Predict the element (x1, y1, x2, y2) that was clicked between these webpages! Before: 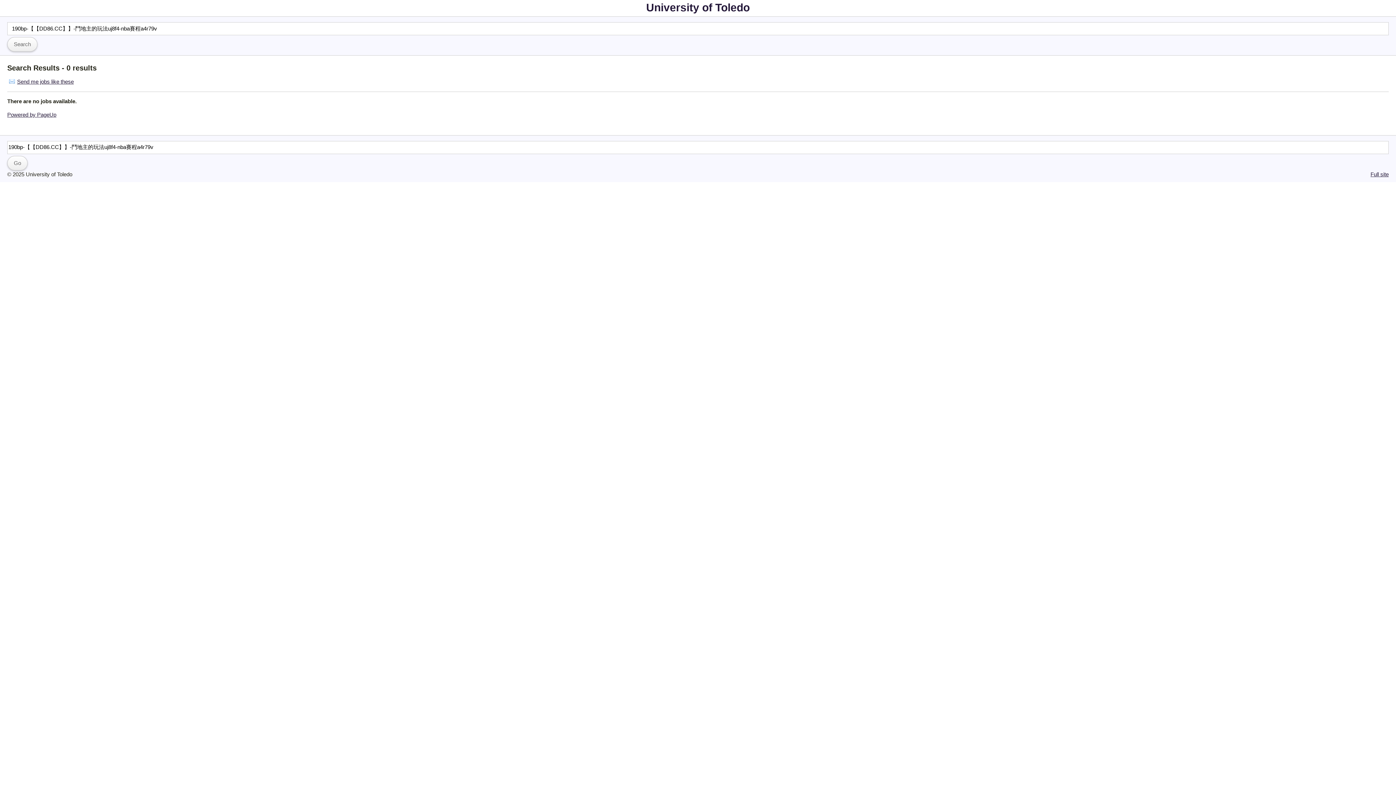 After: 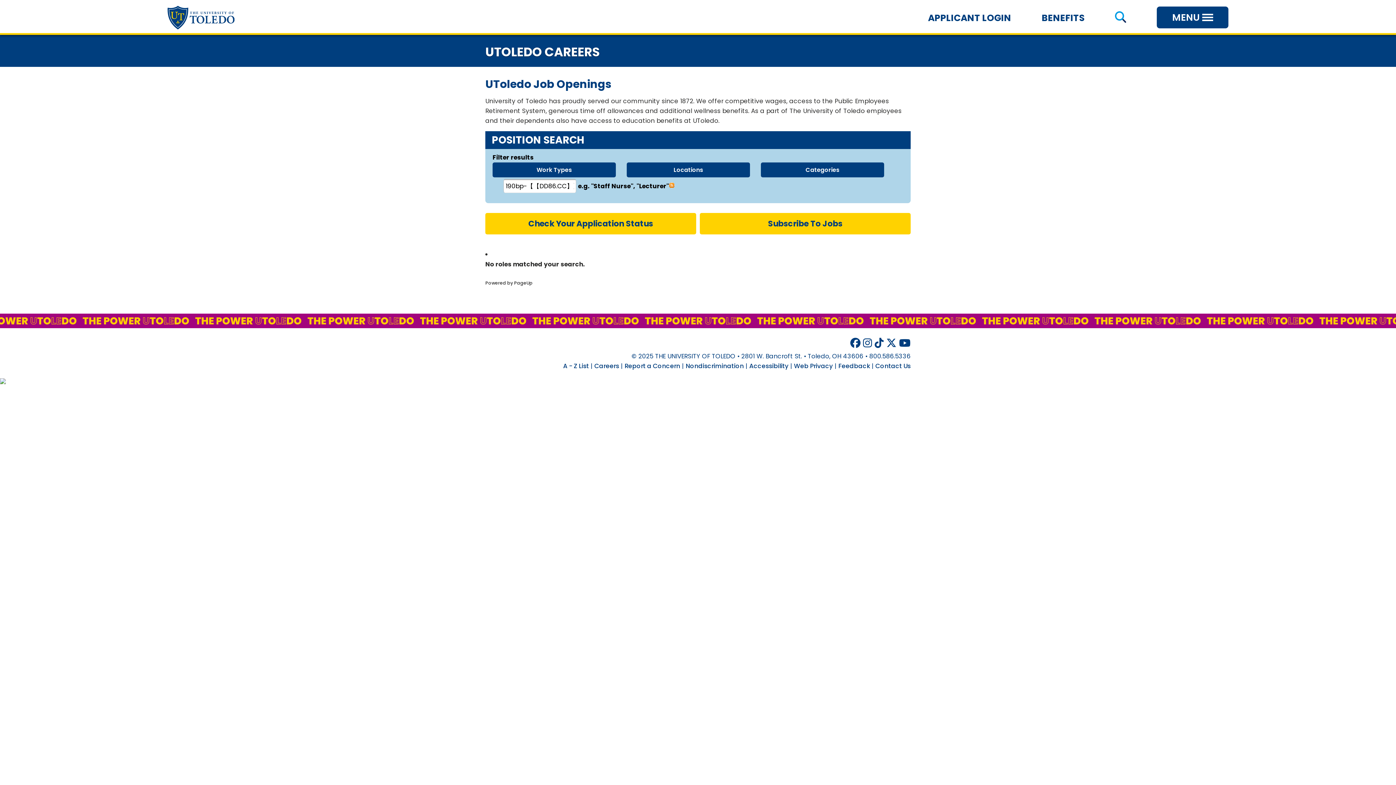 Action: label: Full site bbox: (1370, 171, 1389, 177)